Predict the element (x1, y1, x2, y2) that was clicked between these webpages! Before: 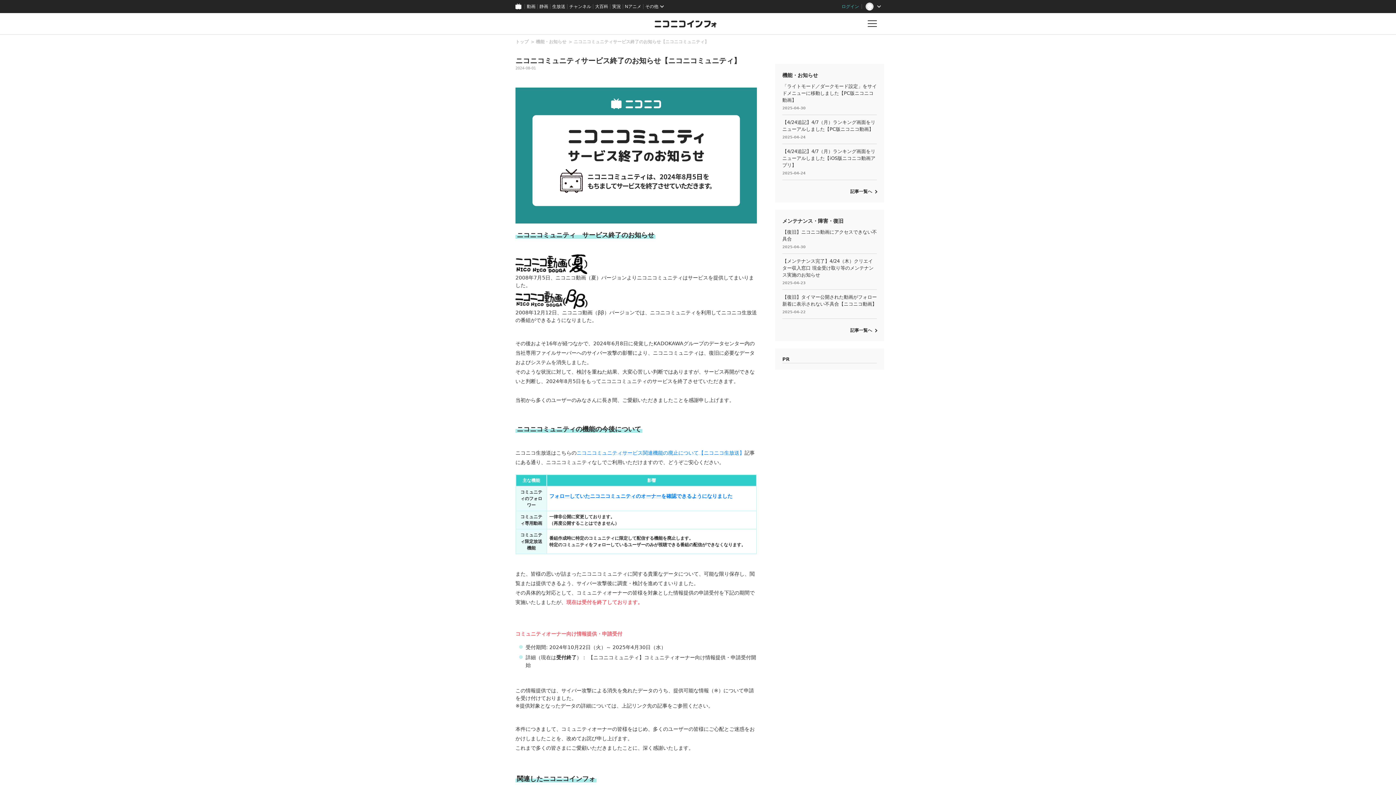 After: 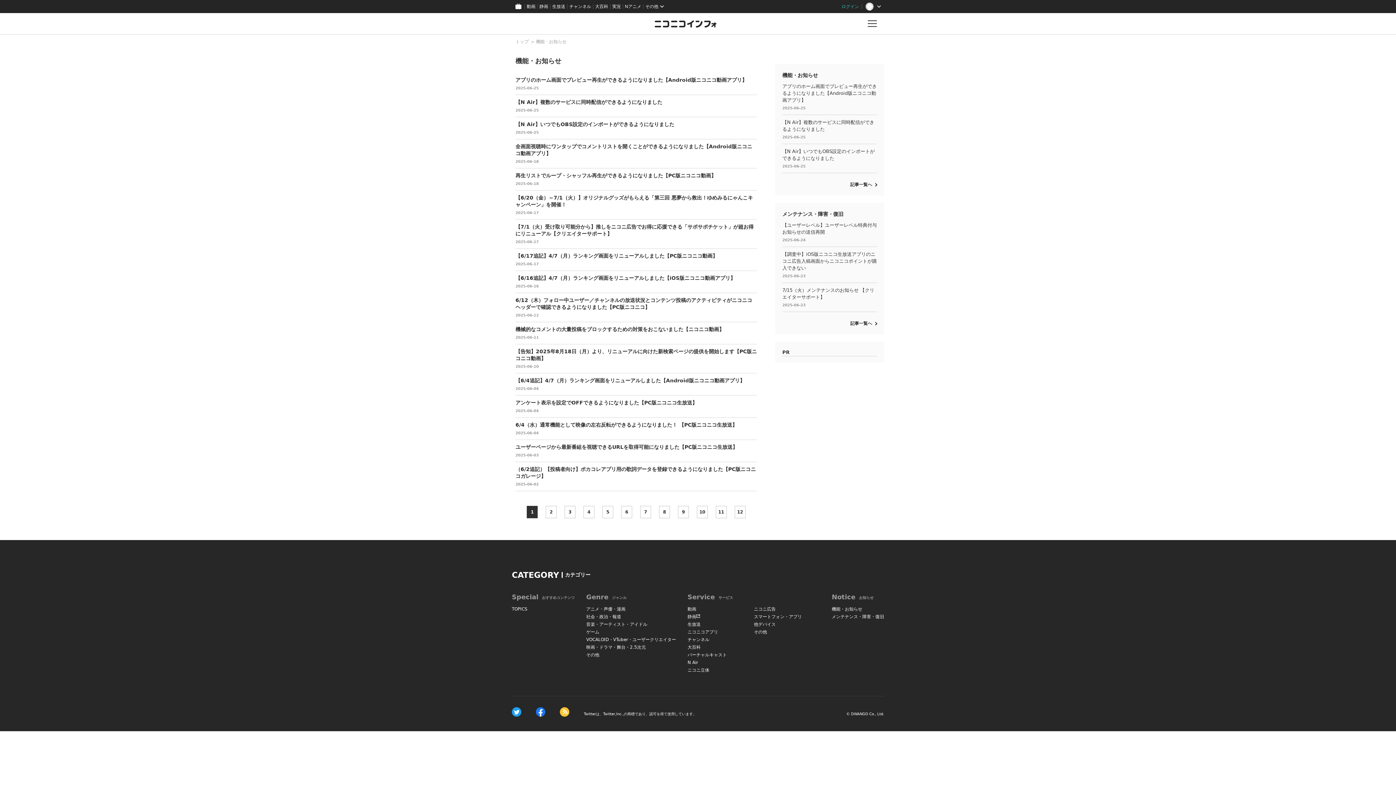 Action: bbox: (536, 39, 566, 44) label: 機能・お知らせ